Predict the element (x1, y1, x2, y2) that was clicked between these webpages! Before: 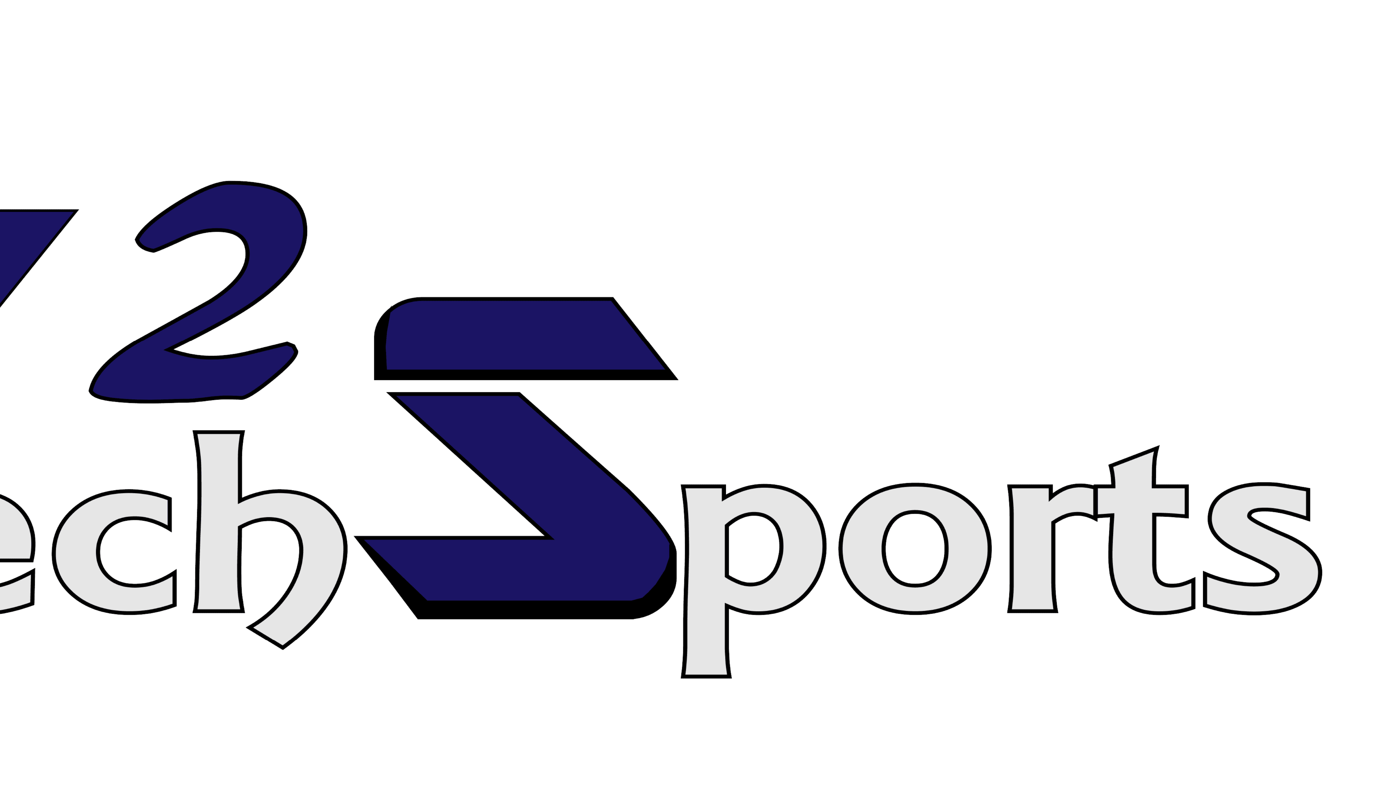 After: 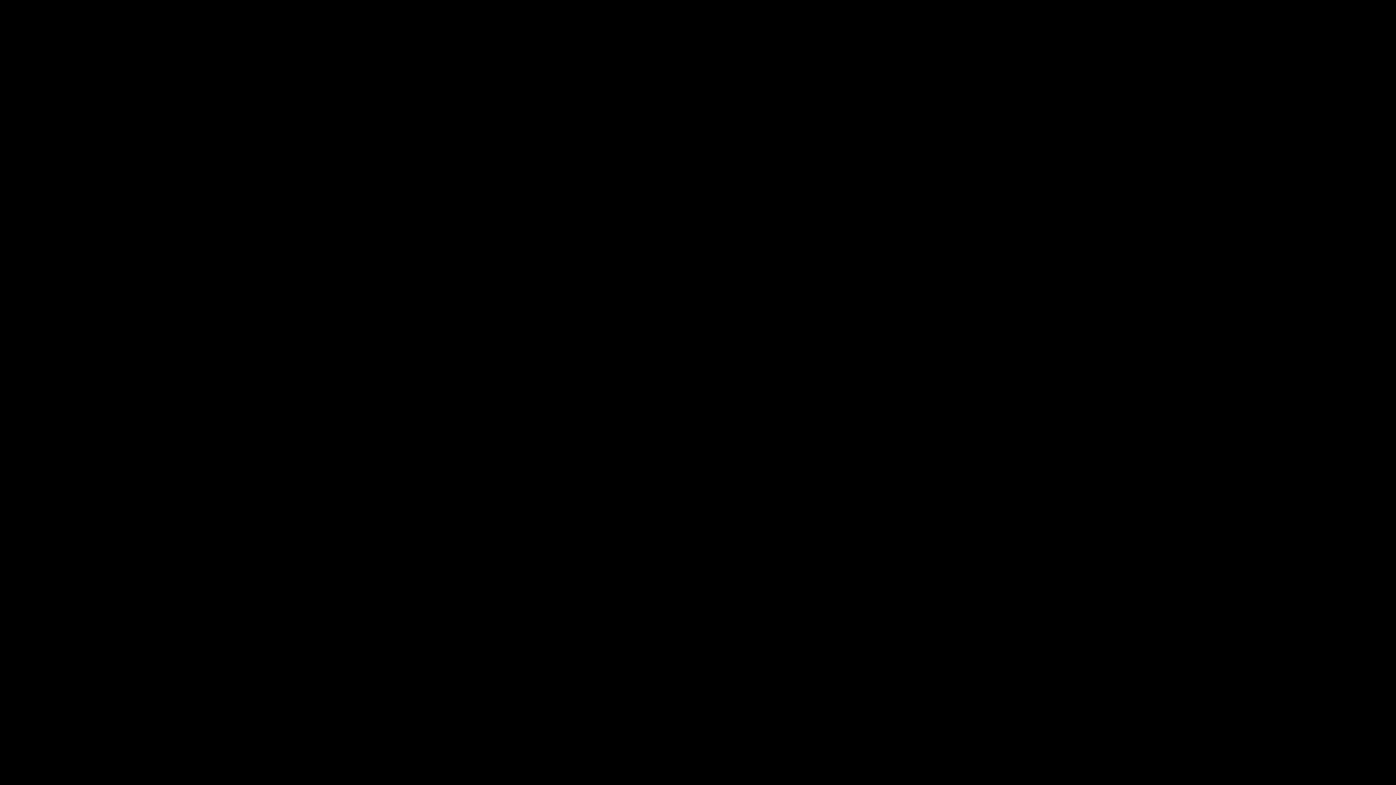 Action: bbox: (2, 41, 352, 781)